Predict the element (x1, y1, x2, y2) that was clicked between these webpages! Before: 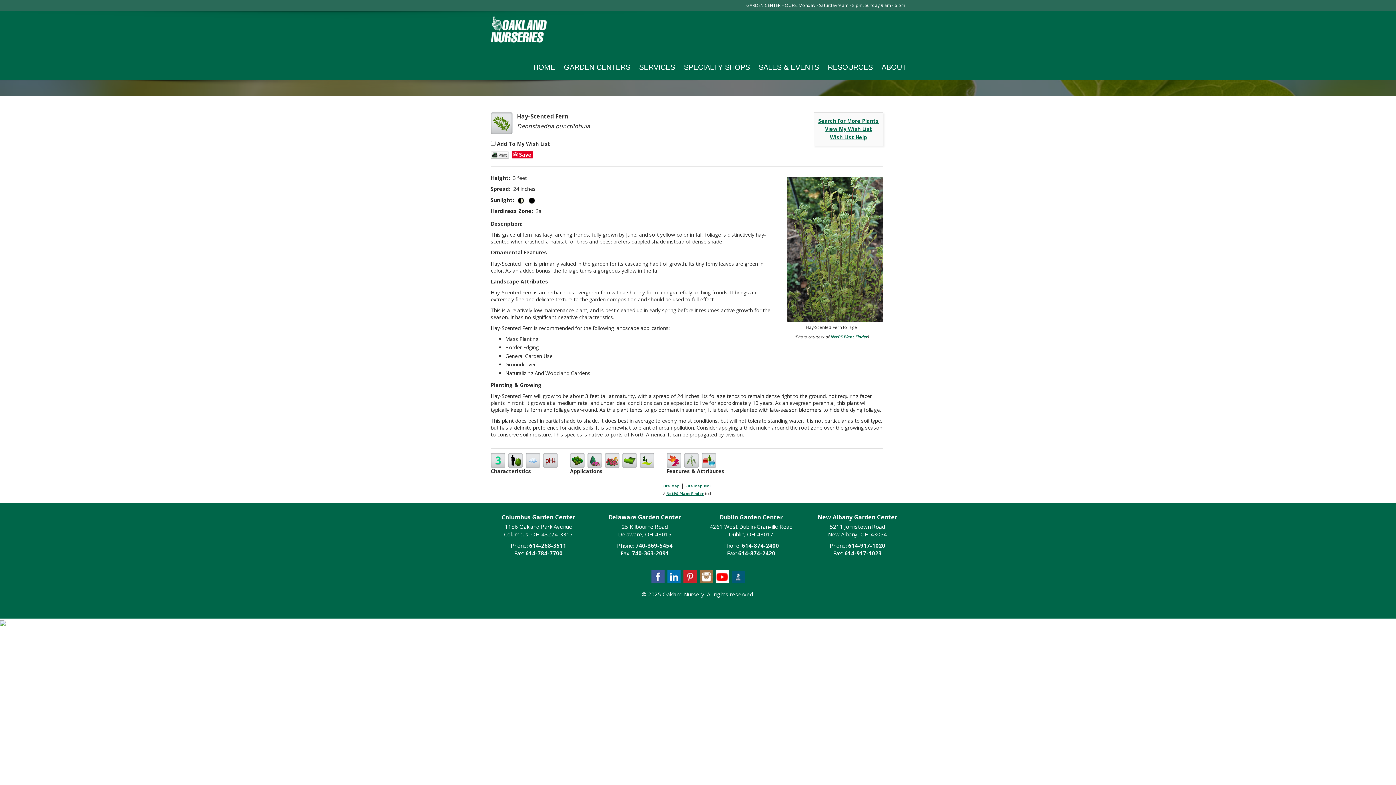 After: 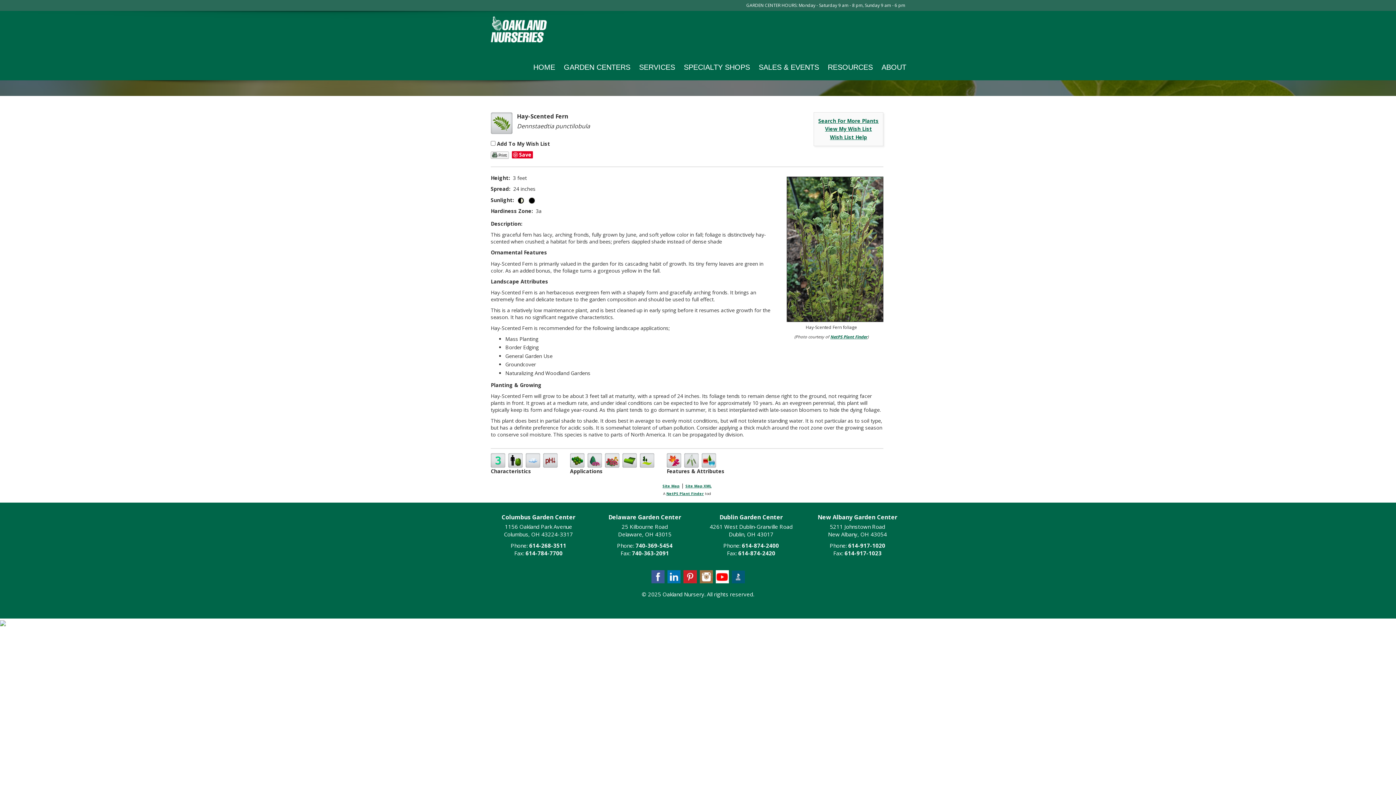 Action: bbox: (651, 572, 664, 580)